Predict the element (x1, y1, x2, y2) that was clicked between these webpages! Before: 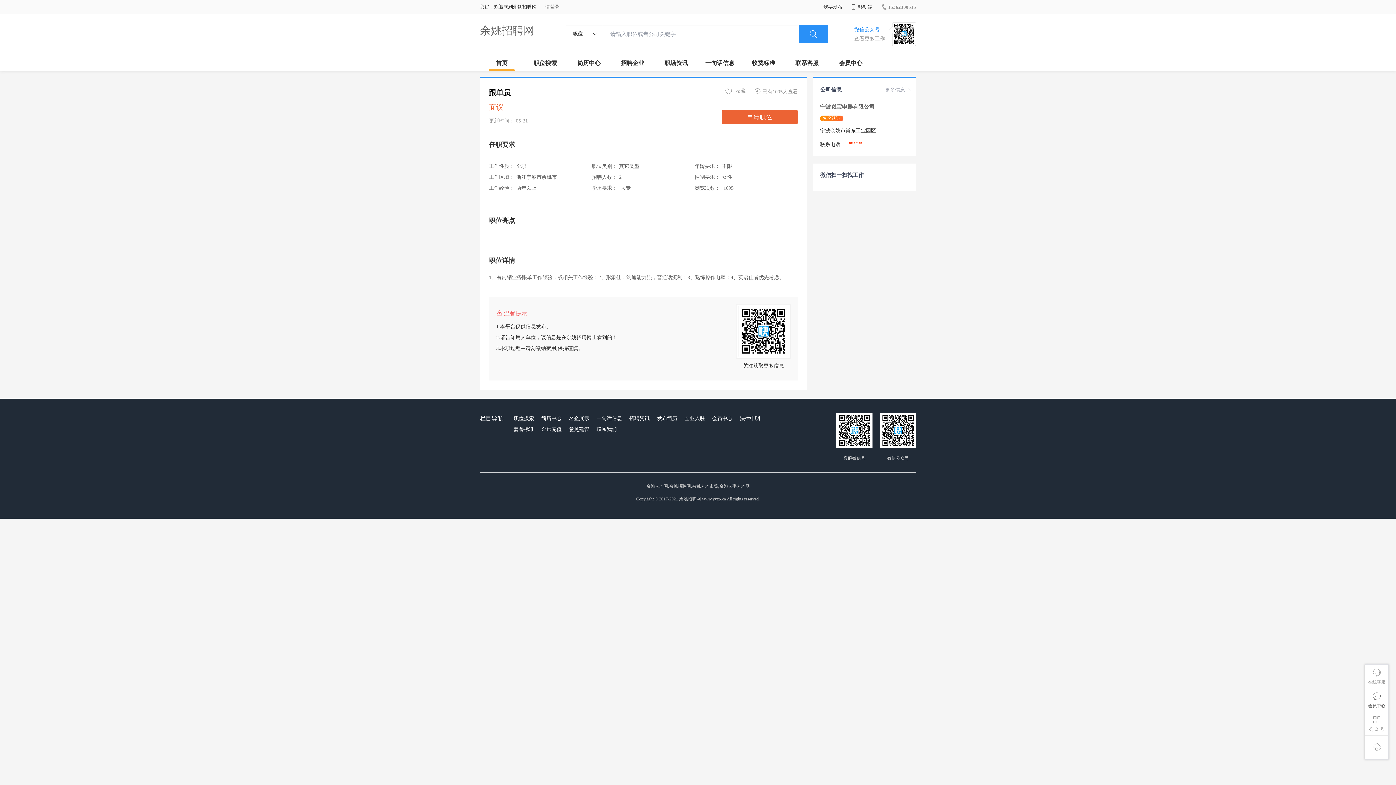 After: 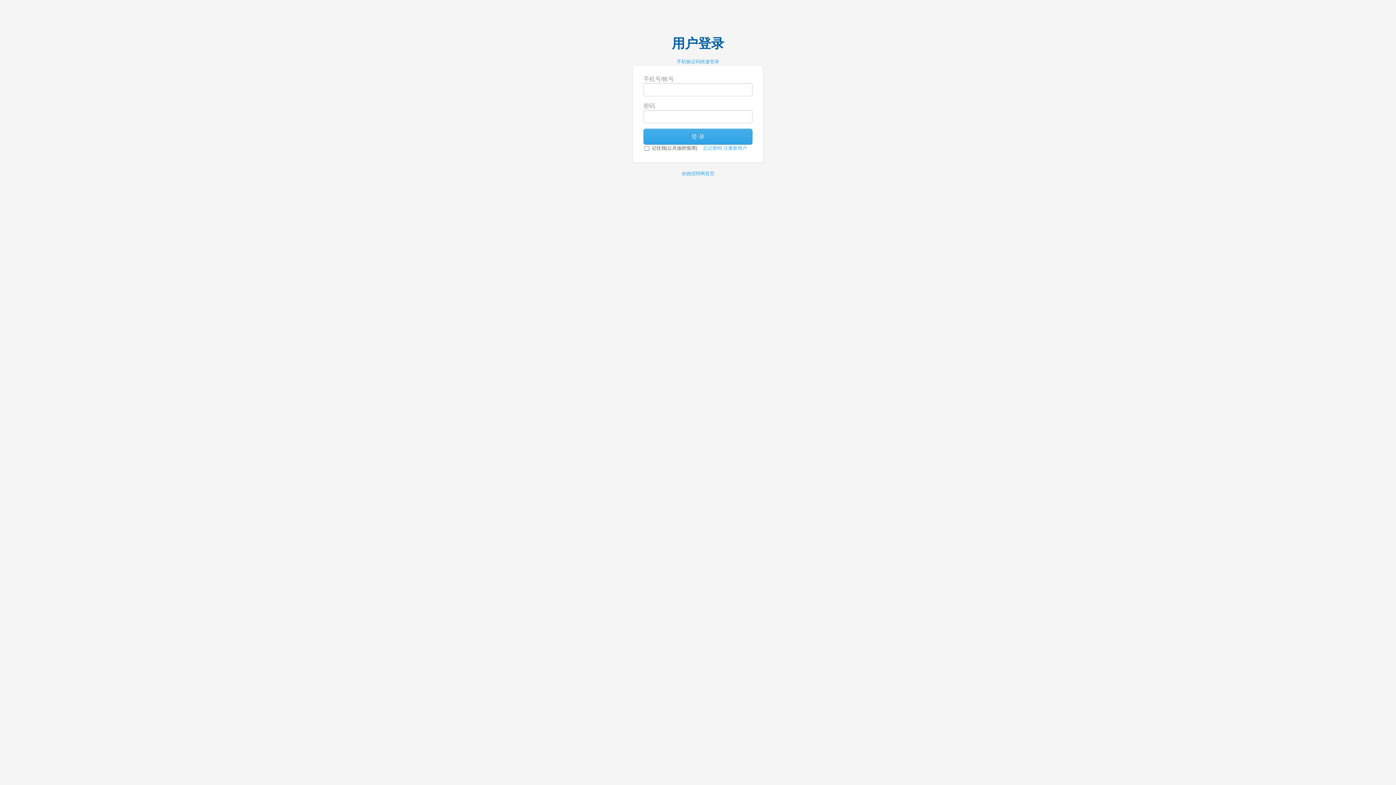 Action: label: 会员中心 bbox: (710, 413, 734, 424)